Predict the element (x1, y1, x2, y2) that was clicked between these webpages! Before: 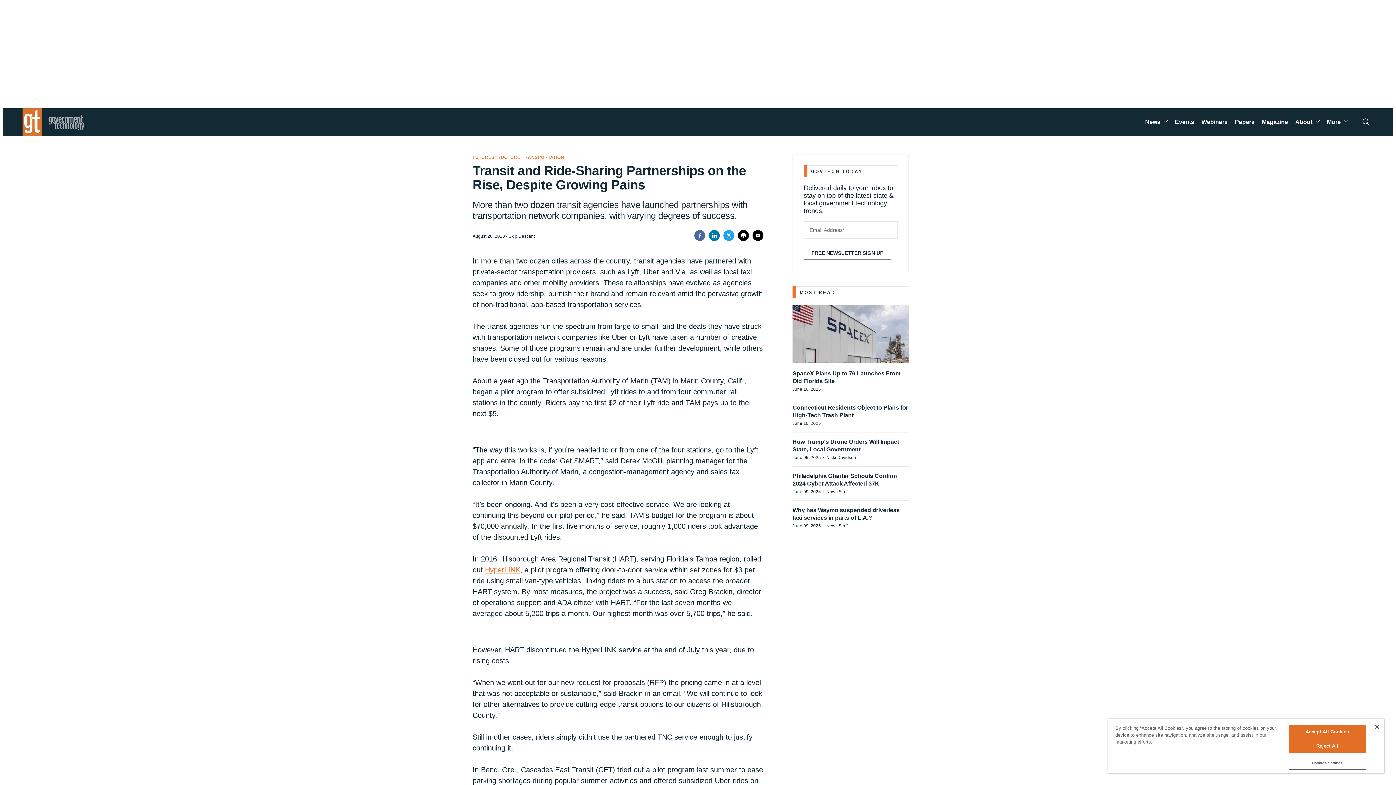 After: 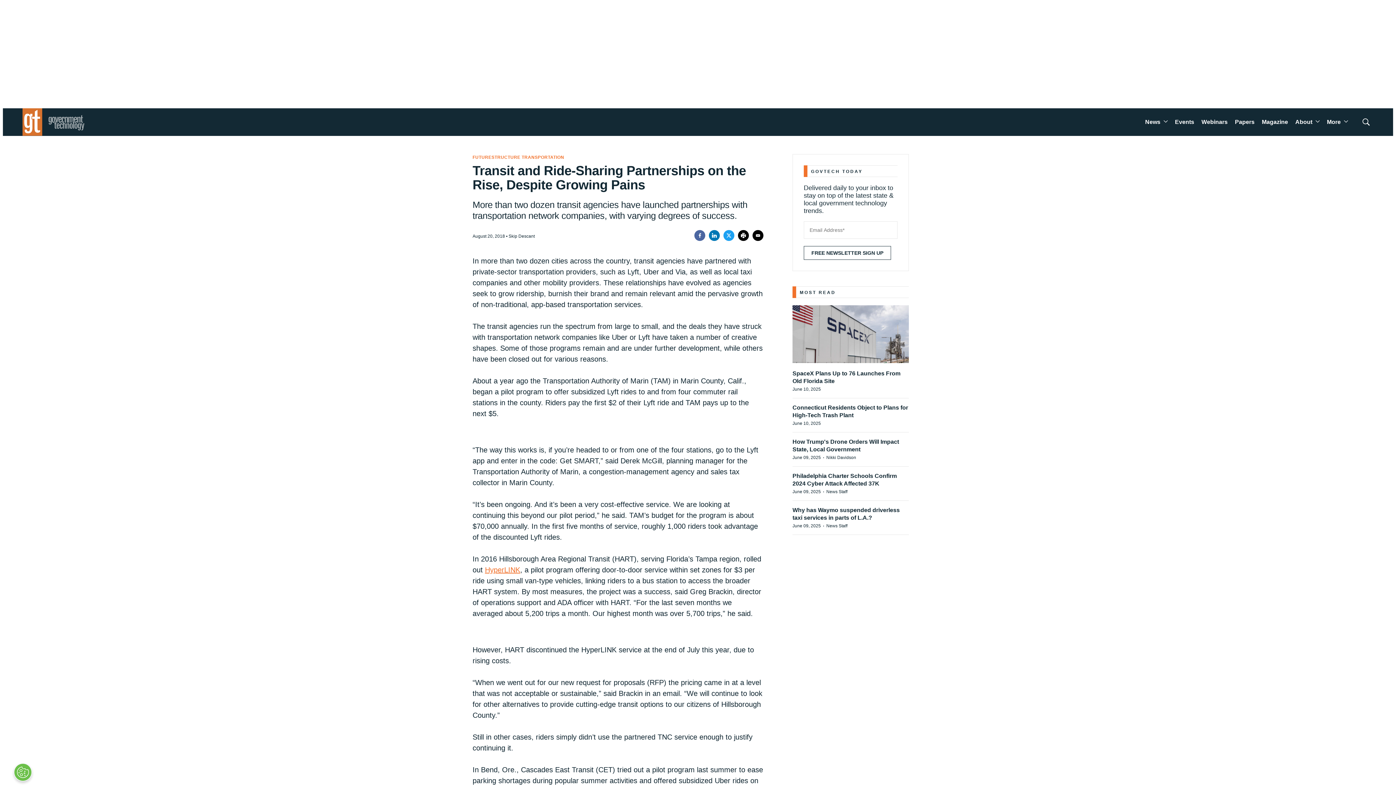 Action: label: Close bbox: (1375, 725, 1379, 729)